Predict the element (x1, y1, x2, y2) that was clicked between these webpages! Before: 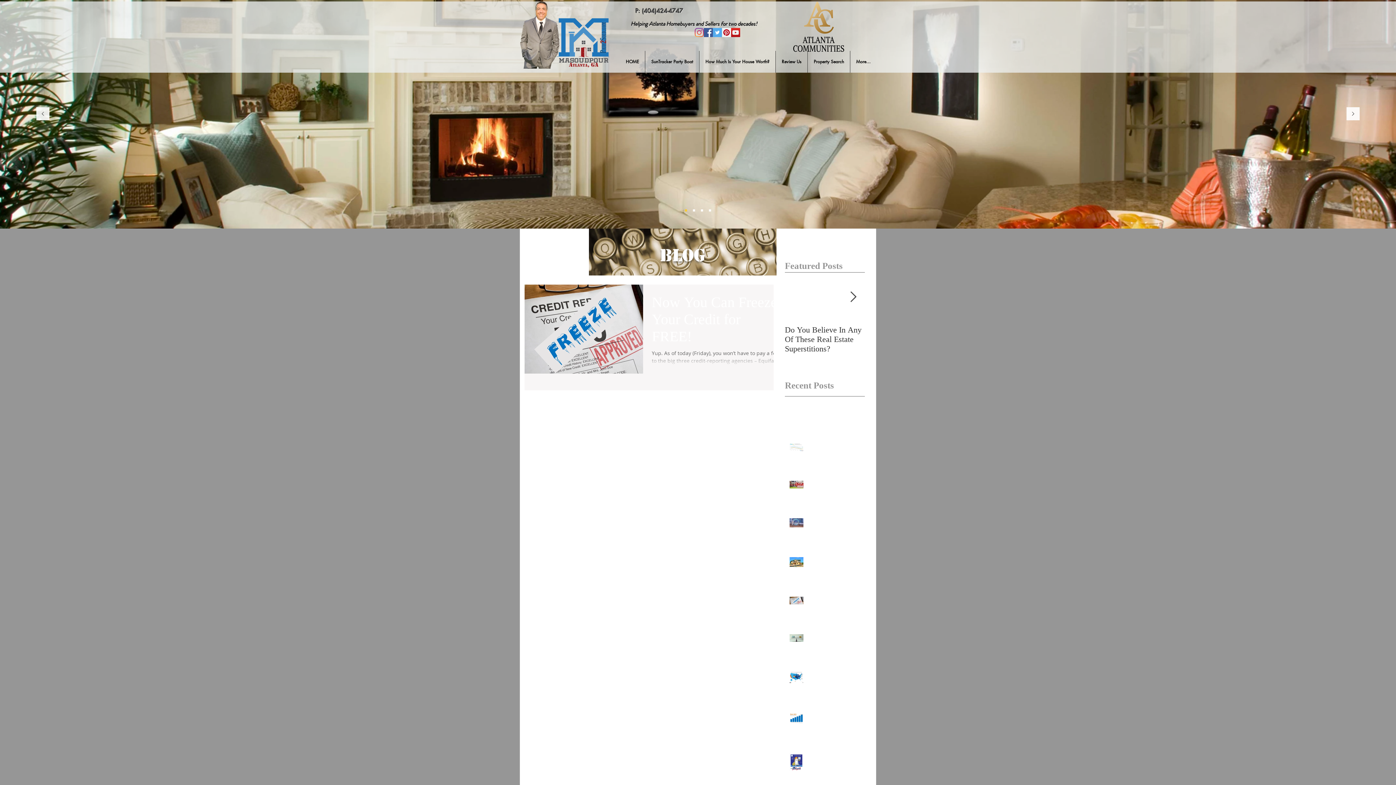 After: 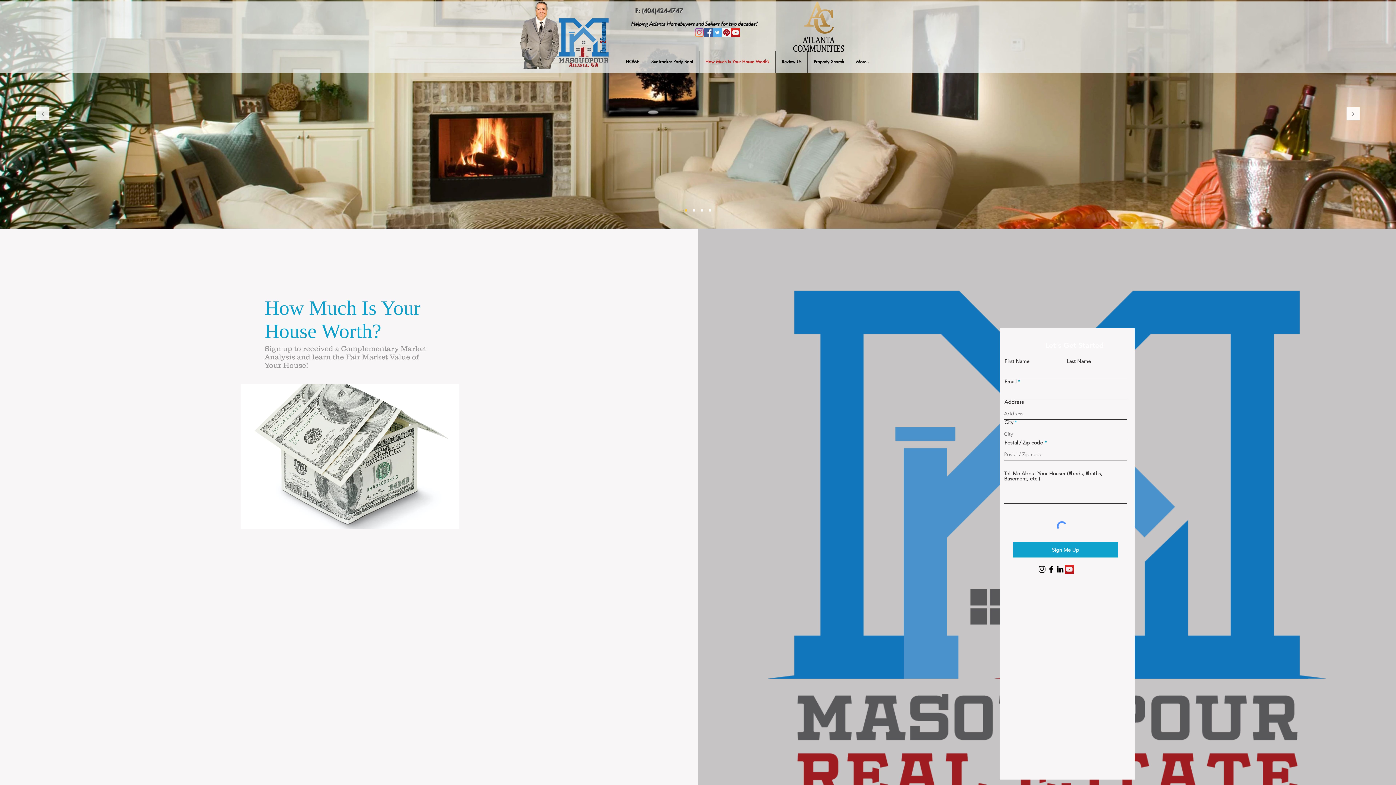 Action: label: How Much Is Your House Worth? bbox: (699, 50, 775, 72)